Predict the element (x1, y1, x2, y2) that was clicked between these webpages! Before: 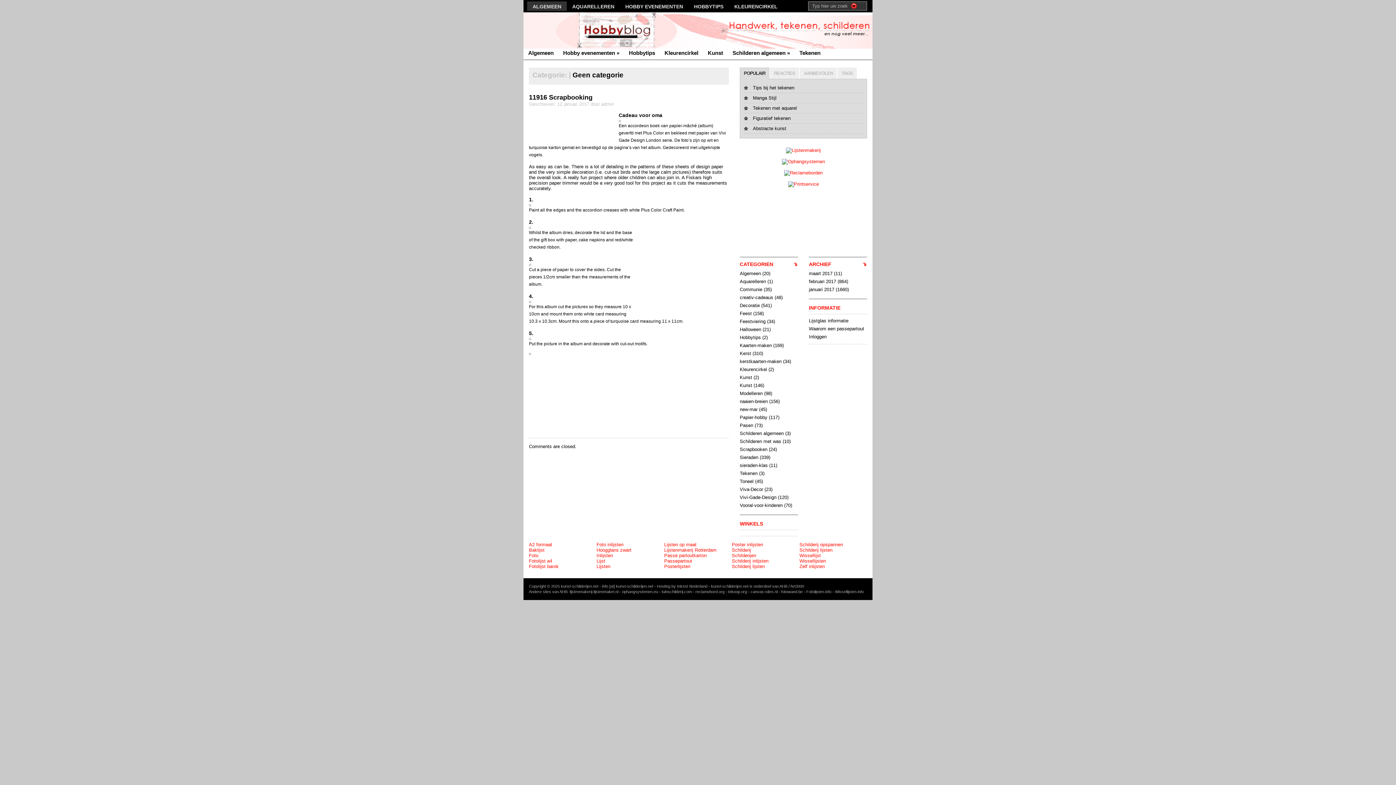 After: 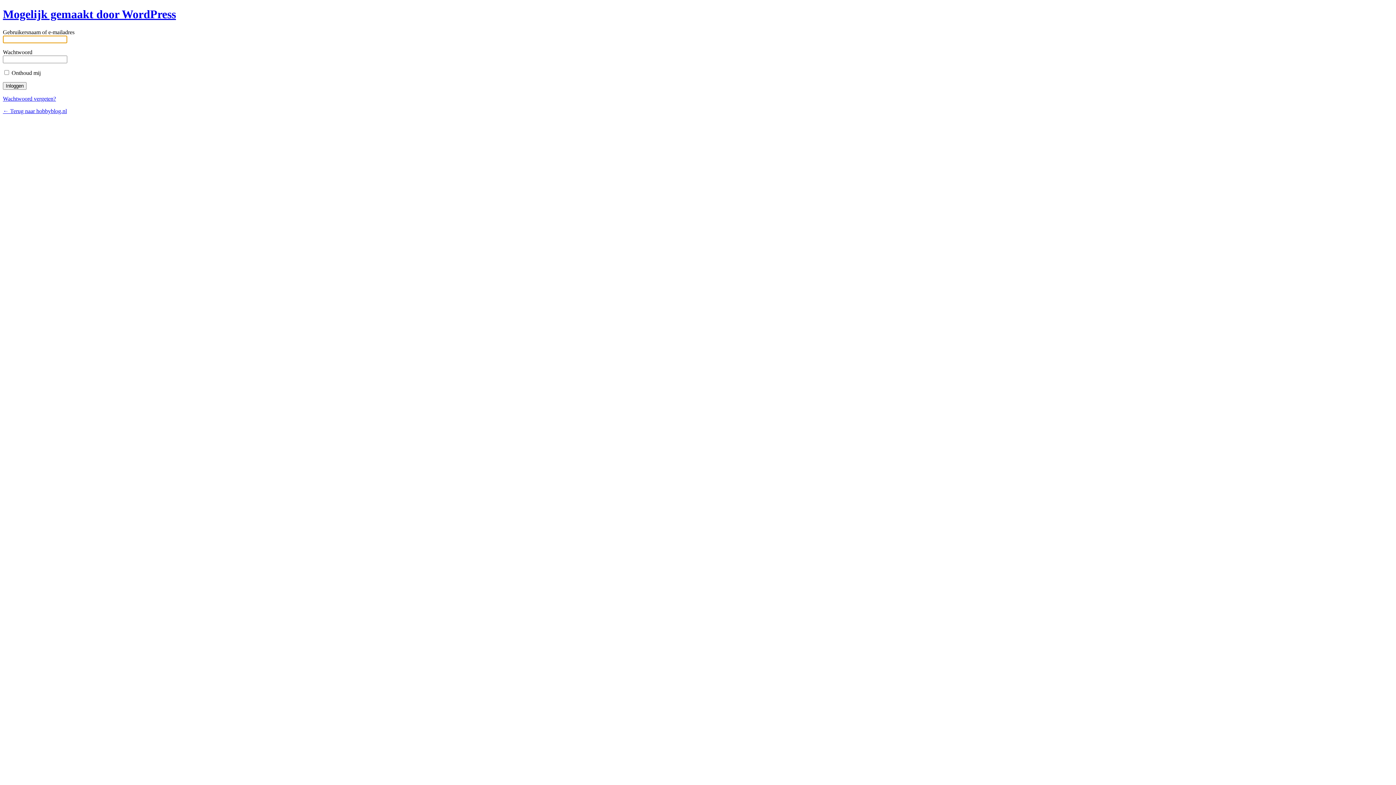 Action: label: Inloggen bbox: (809, 334, 826, 339)